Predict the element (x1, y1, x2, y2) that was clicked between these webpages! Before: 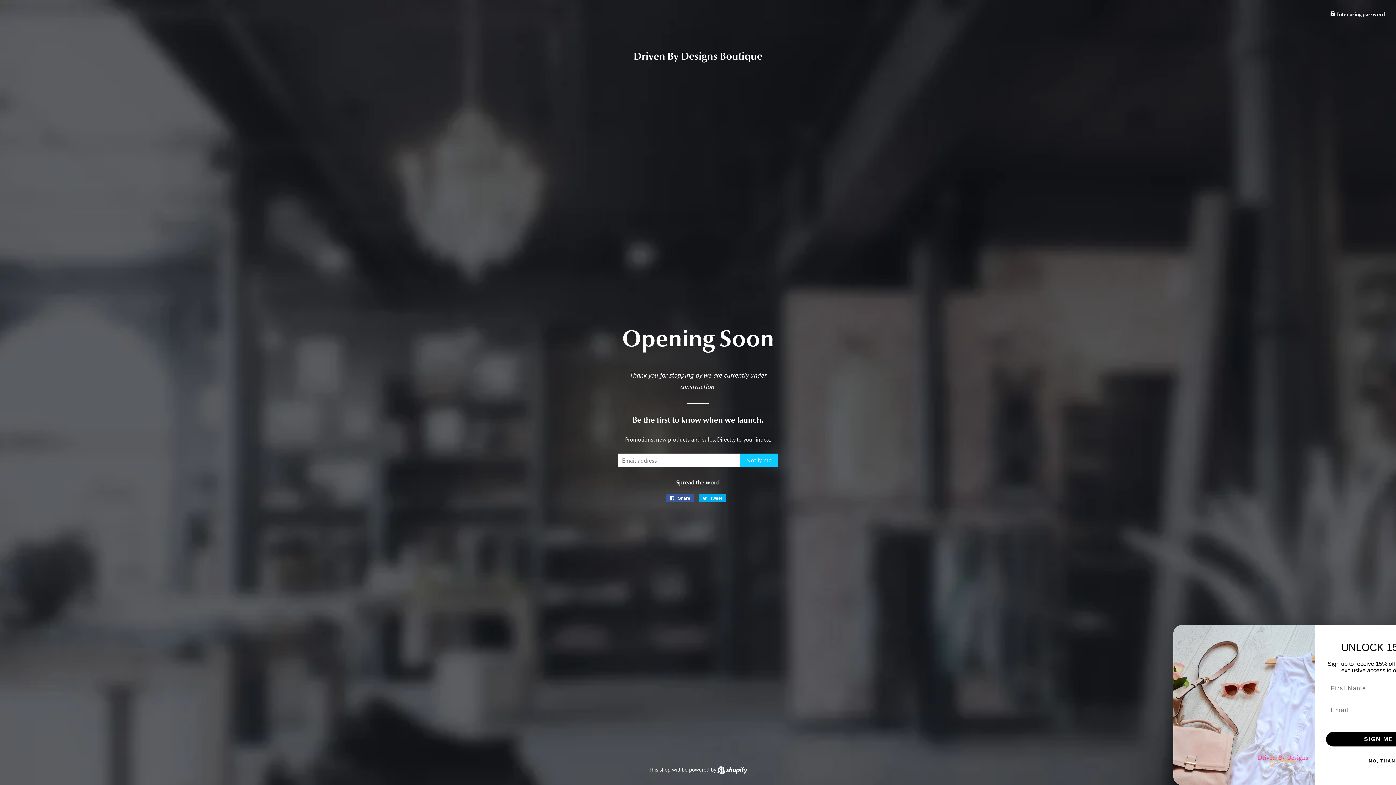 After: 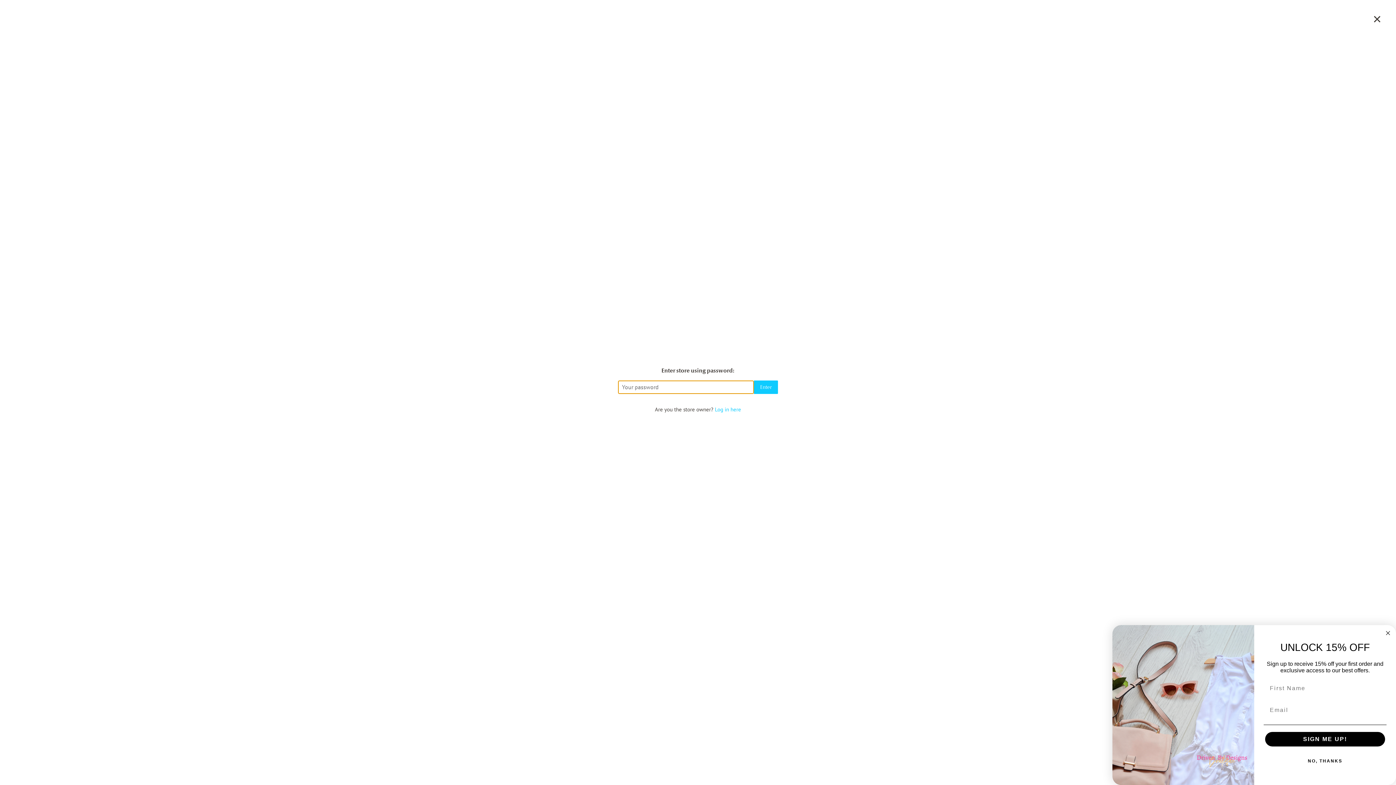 Action: label:  Enter using password bbox: (1330, 10, 1385, 17)